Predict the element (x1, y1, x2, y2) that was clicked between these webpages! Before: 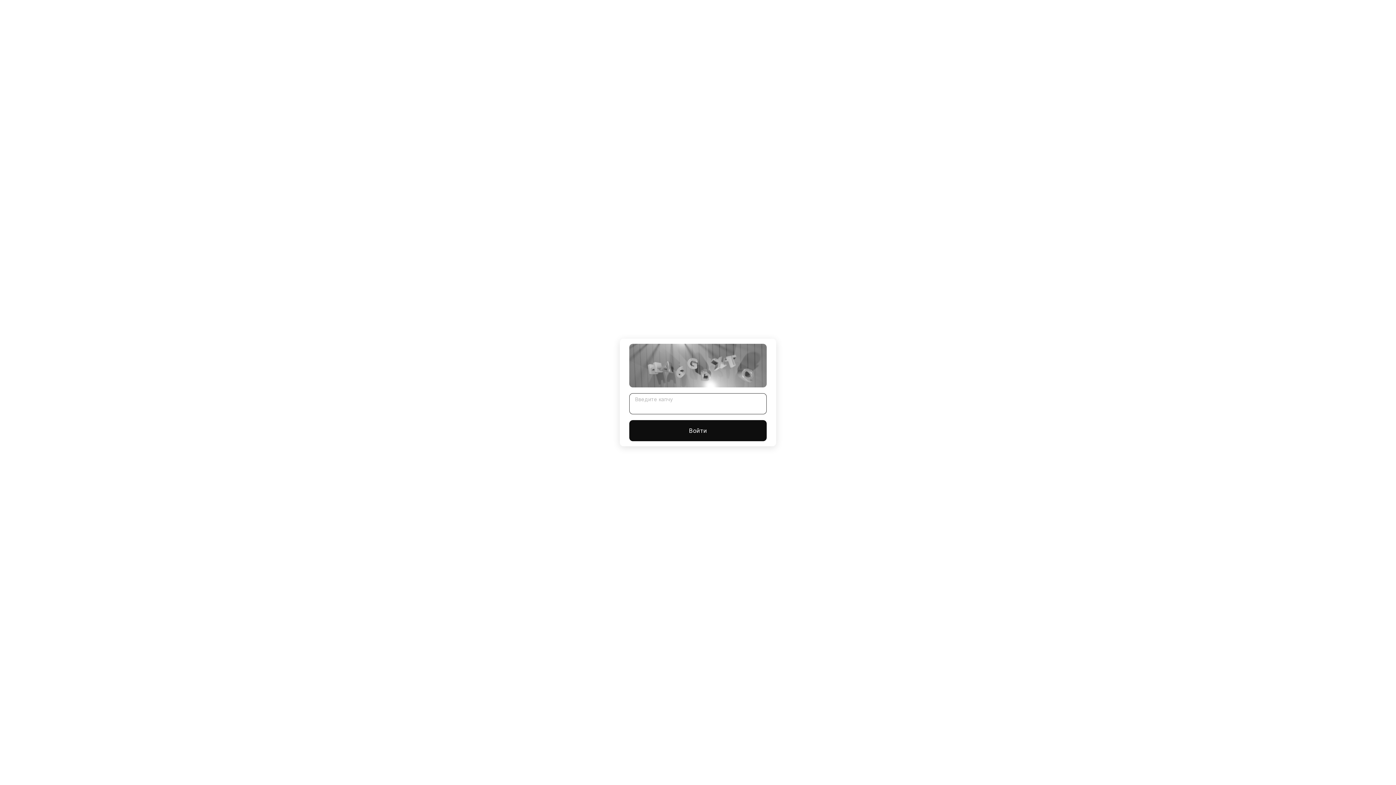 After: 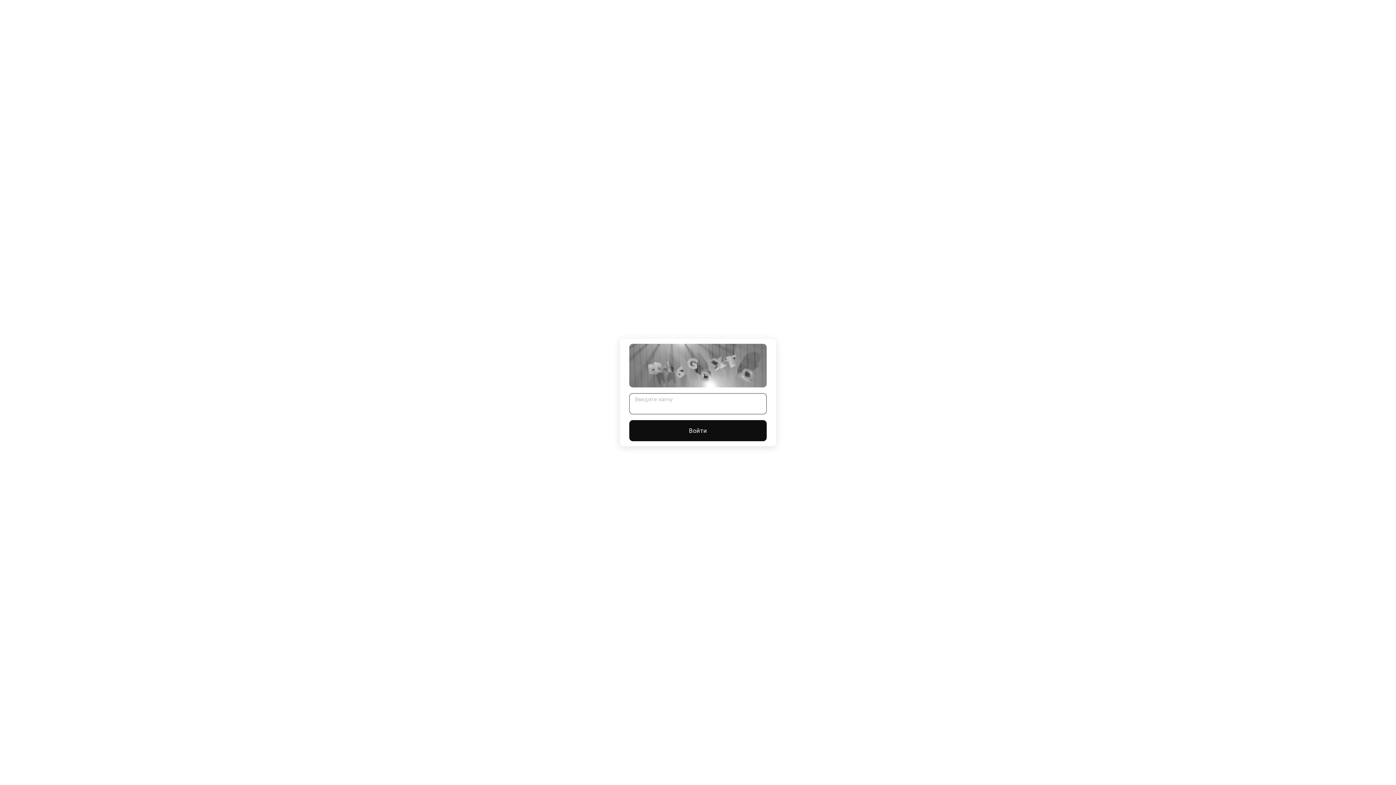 Action: bbox: (629, 420, 766, 441) label: Войти